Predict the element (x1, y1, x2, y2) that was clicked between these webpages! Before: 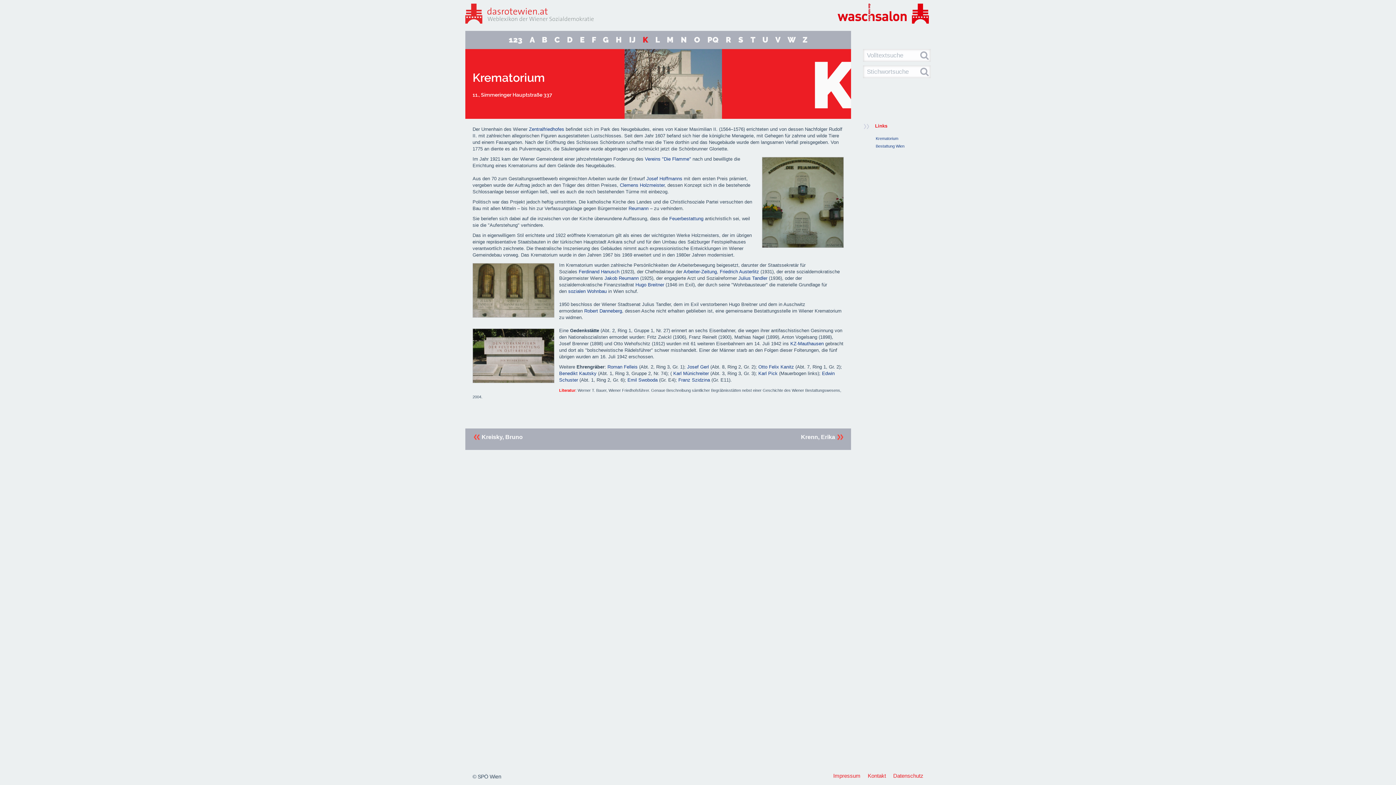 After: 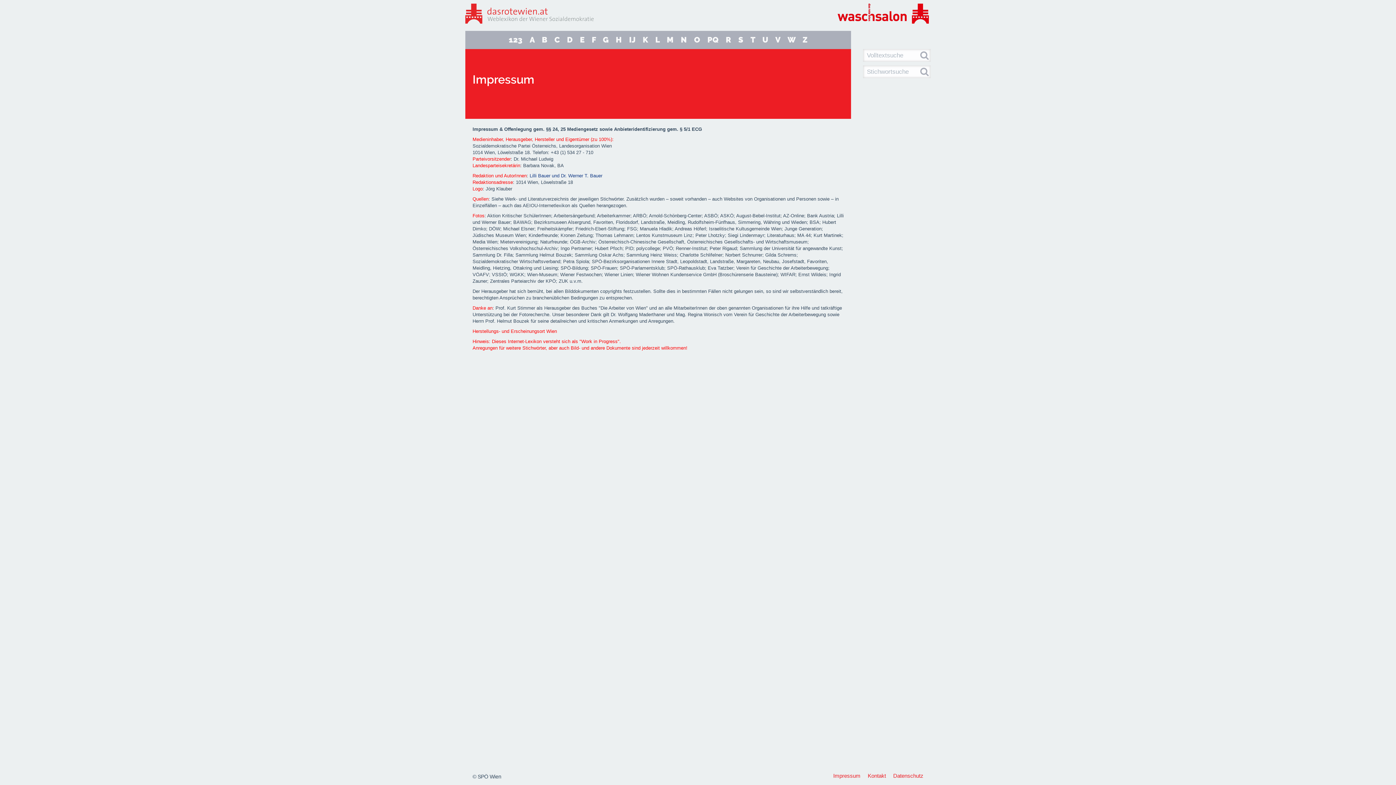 Action: label: Impressum bbox: (833, 772, 860, 780)